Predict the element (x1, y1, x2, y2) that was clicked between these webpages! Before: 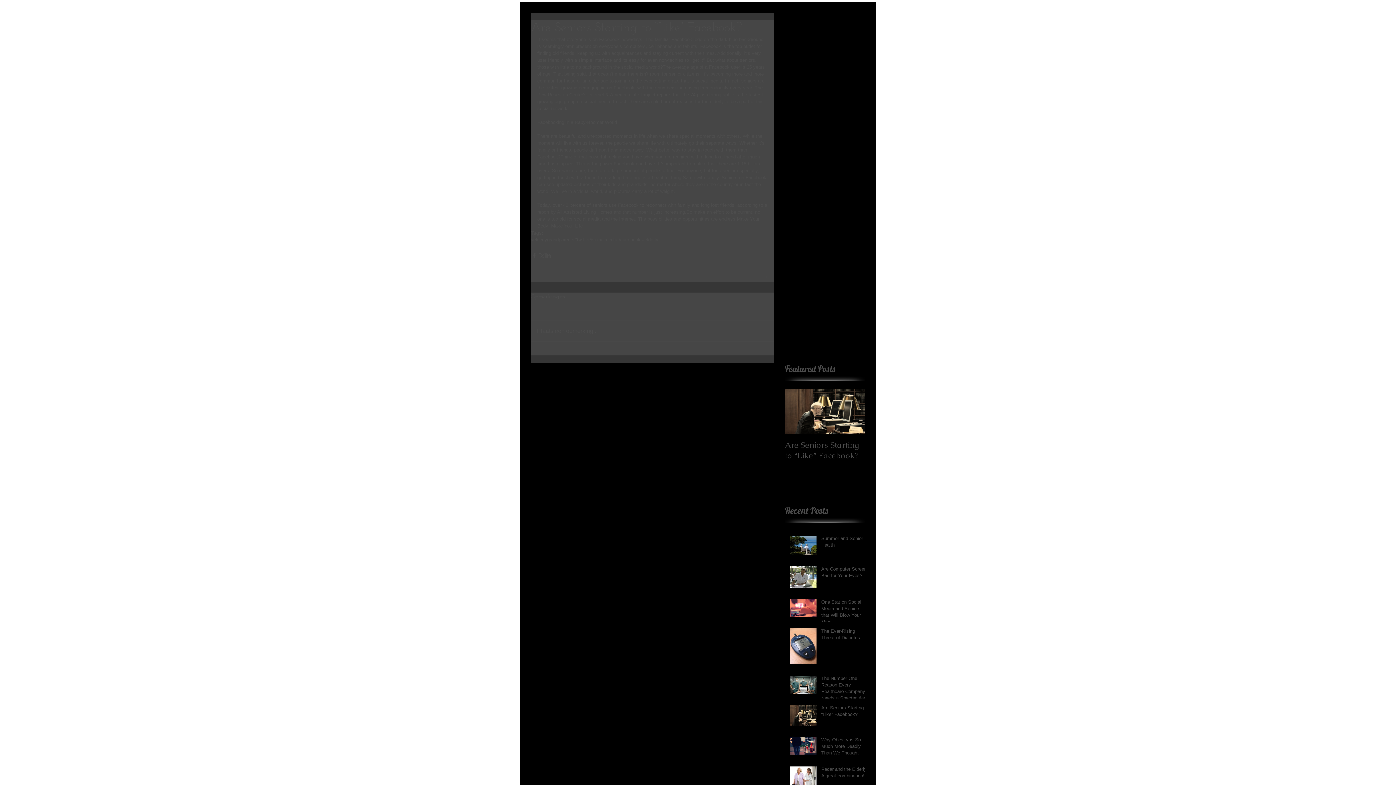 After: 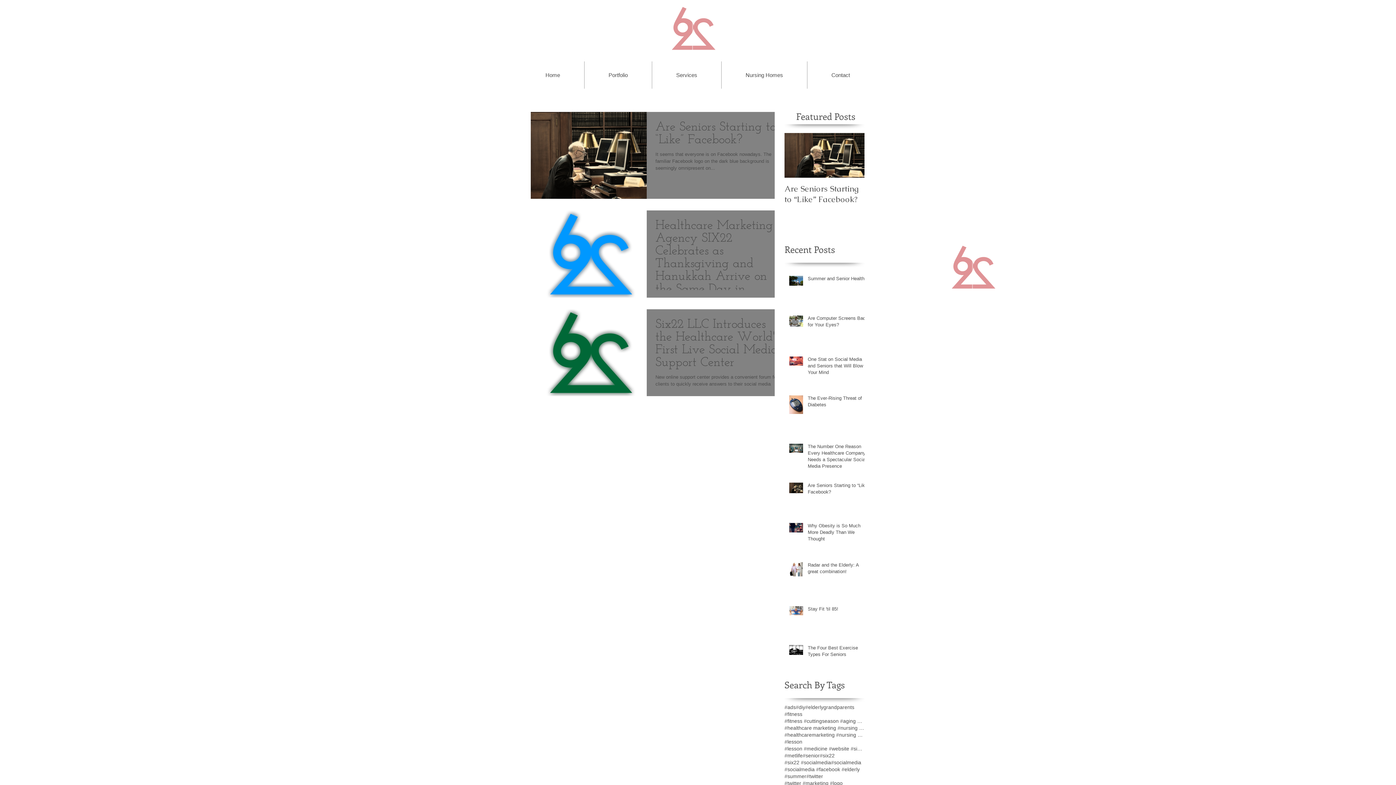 Action: label: #socialmedia #facebook #elderly bbox: (589, 237, 658, 242)